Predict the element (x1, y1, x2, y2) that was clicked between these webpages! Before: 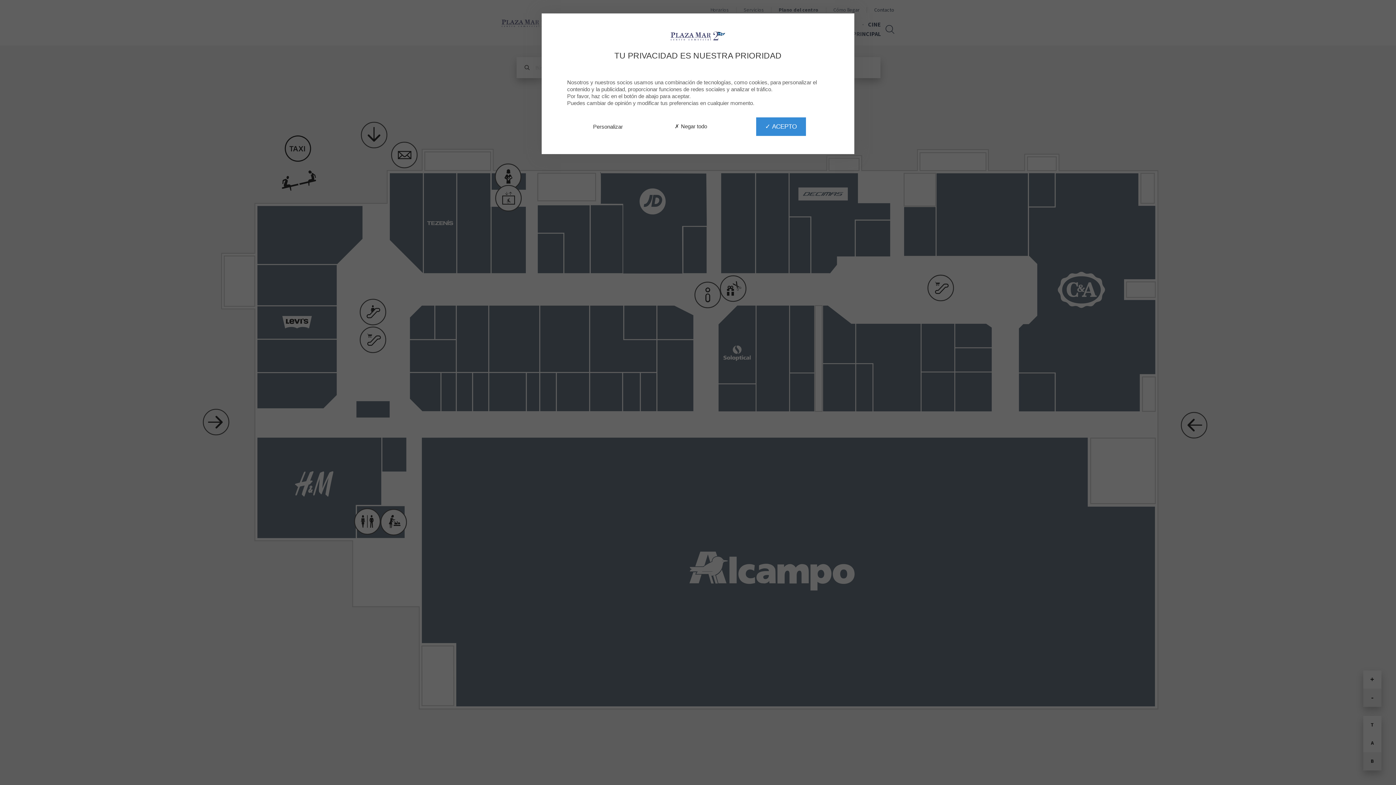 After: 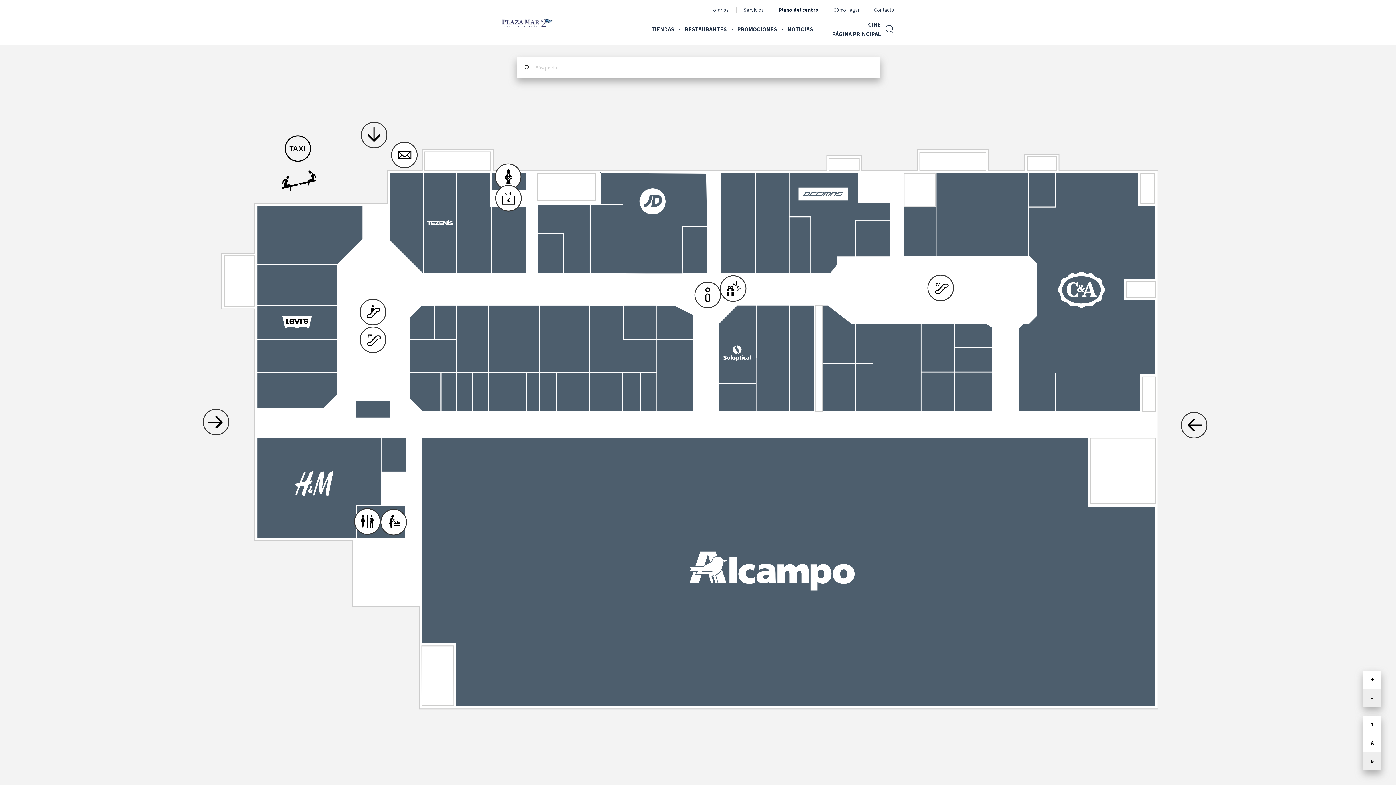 Action: bbox: (756, 117, 806, 135) label: ✓ ACEPTO